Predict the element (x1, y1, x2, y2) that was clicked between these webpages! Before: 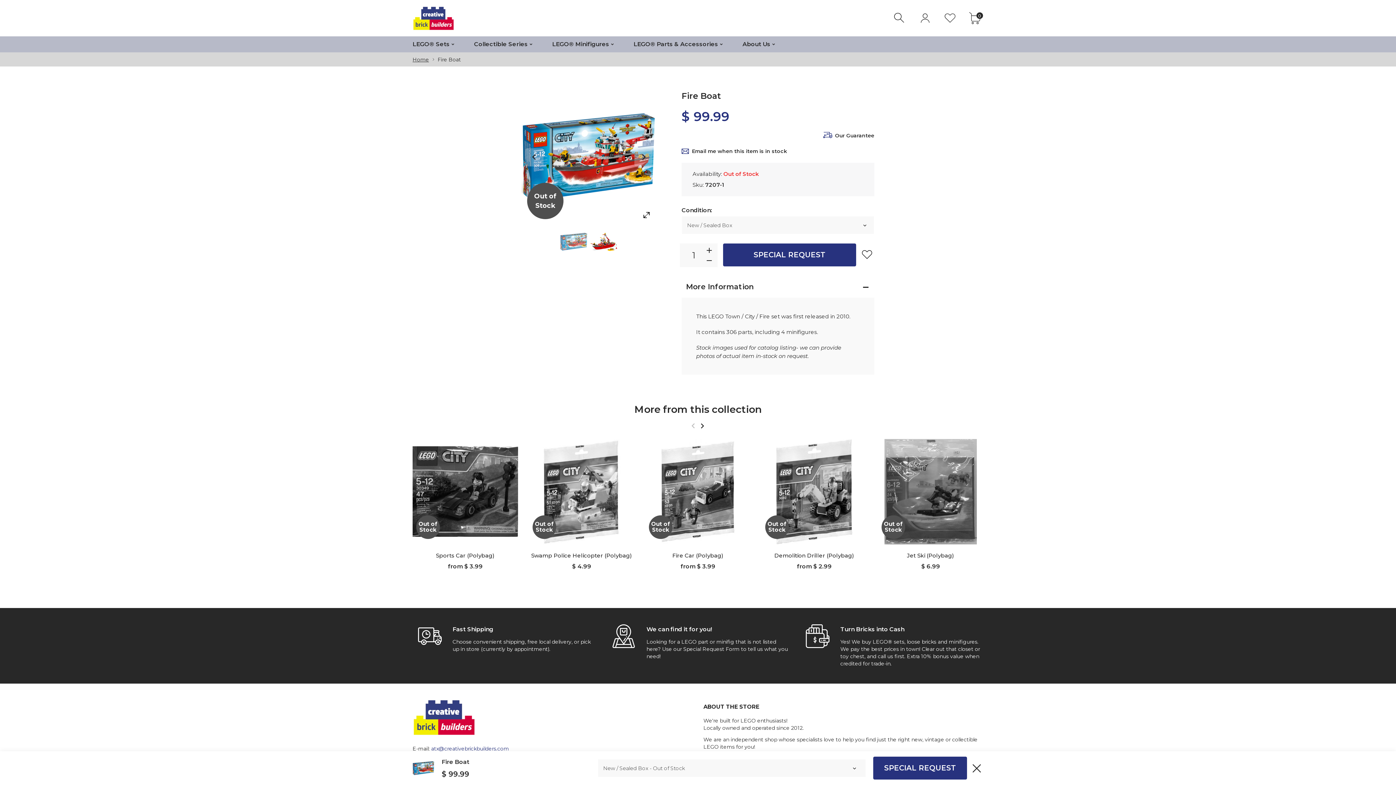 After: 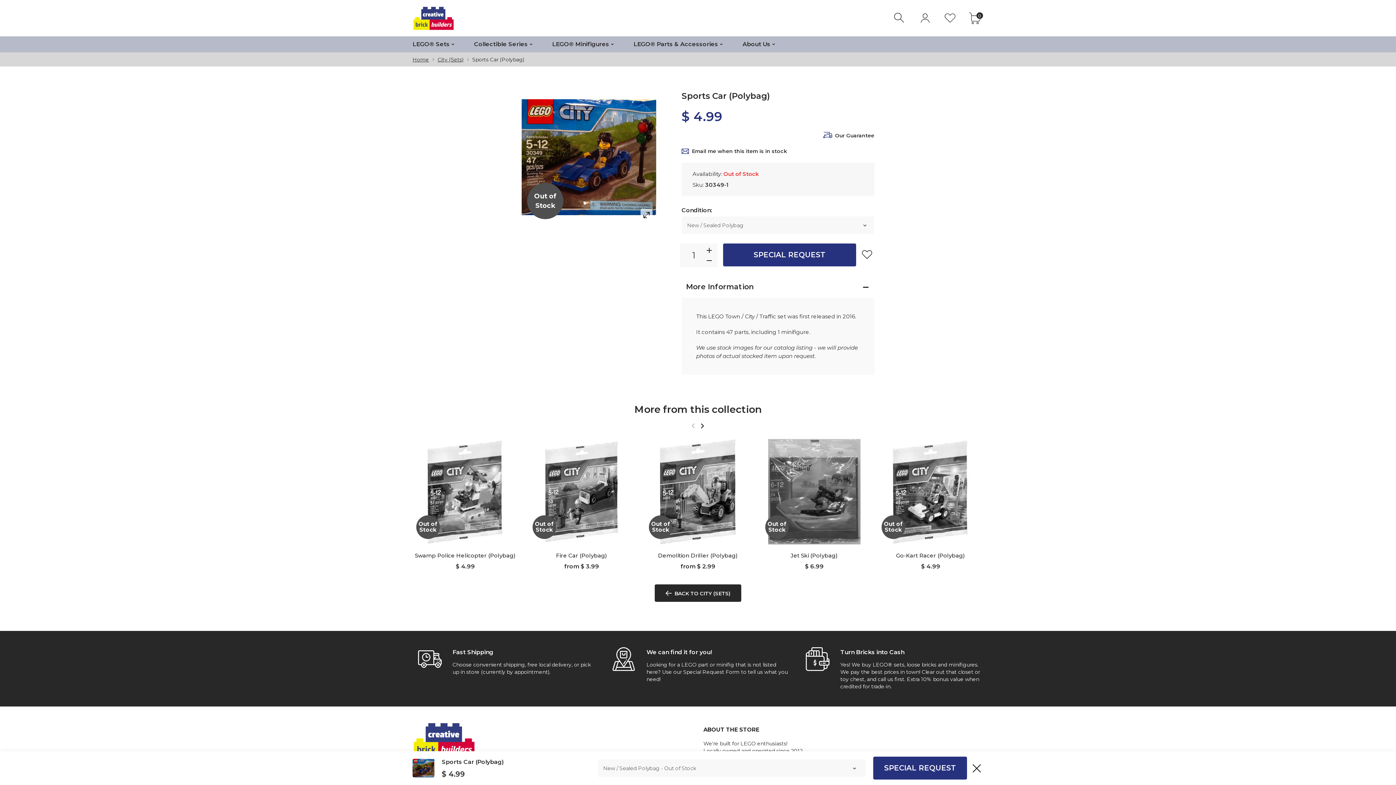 Action: bbox: (436, 552, 494, 559) label: Sports Car (Polybag)